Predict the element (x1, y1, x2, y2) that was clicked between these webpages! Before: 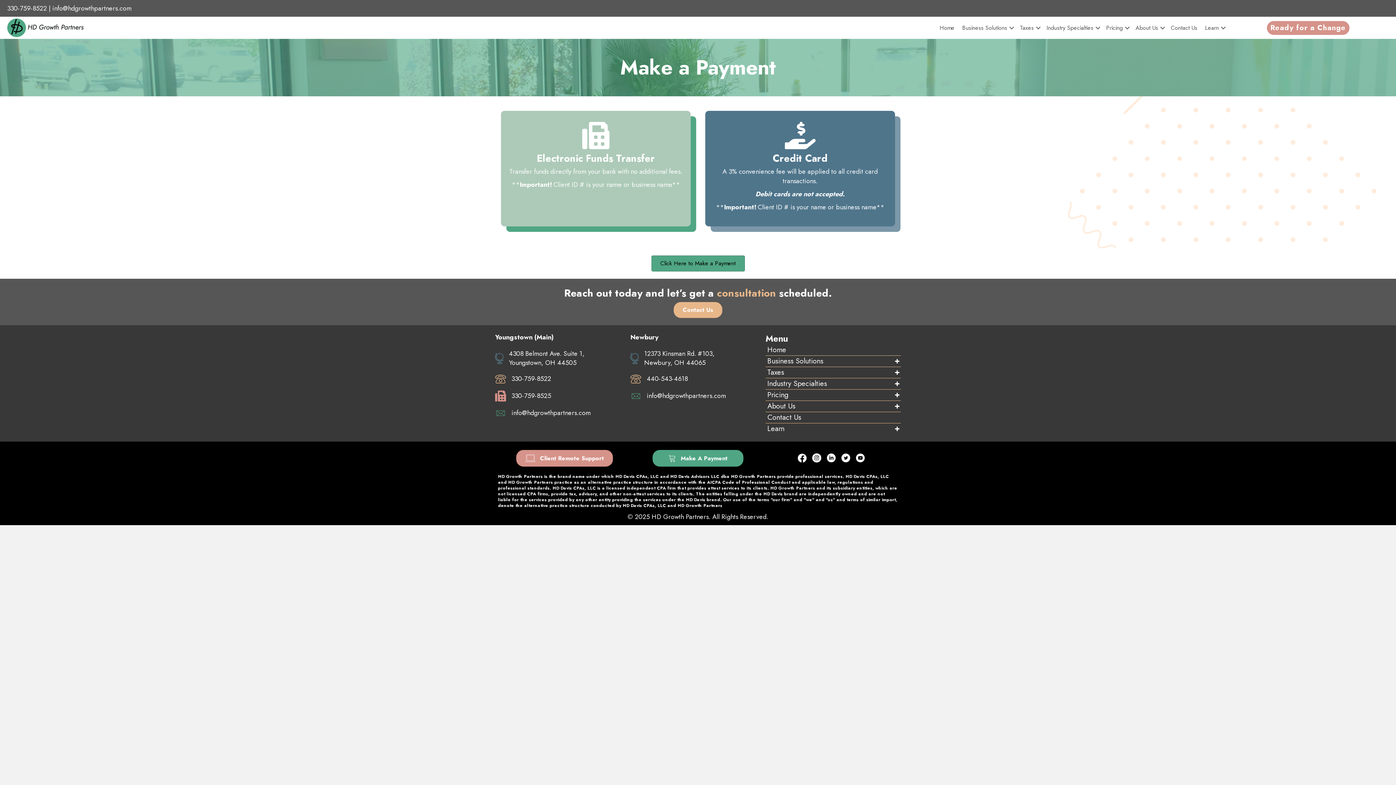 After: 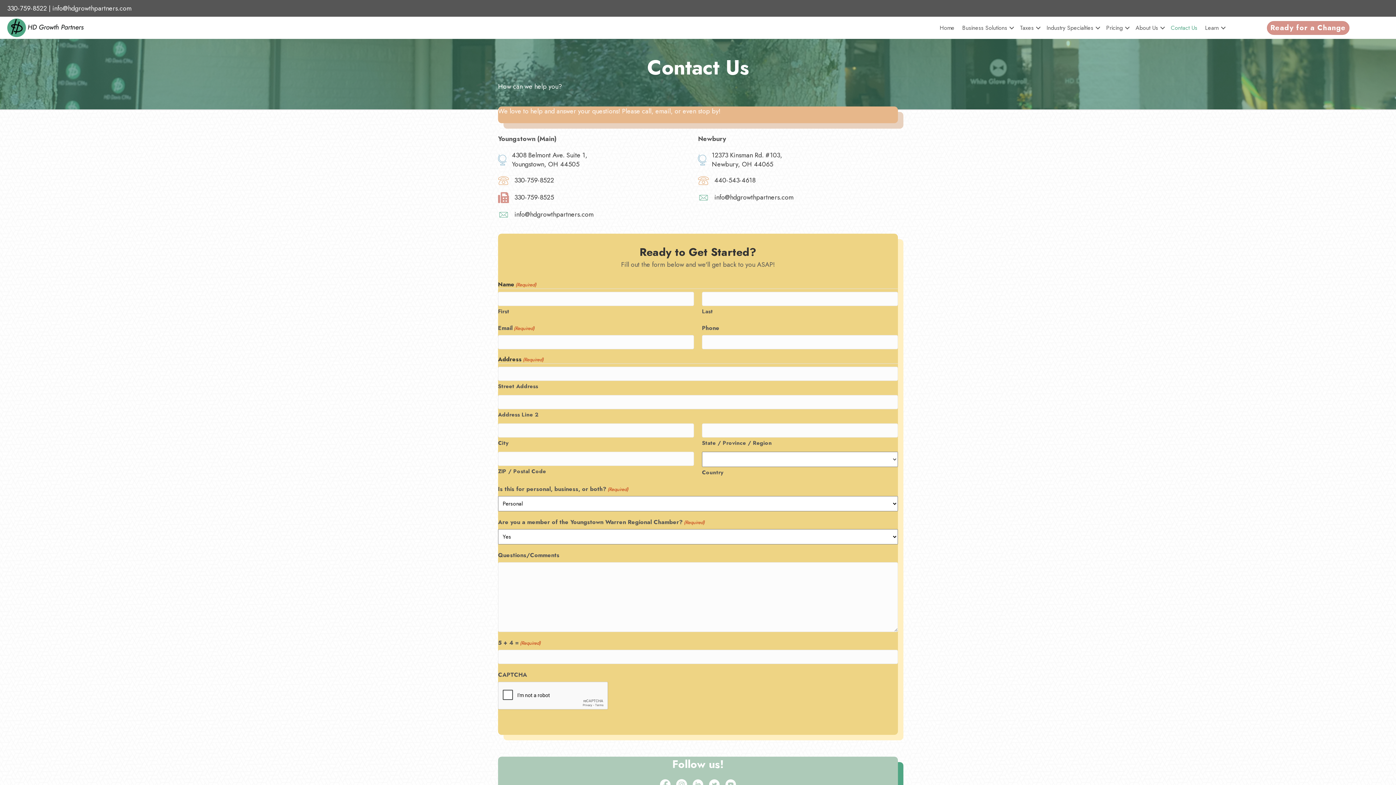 Action: bbox: (1267, 20, 1349, 34) label: Ready for a Change